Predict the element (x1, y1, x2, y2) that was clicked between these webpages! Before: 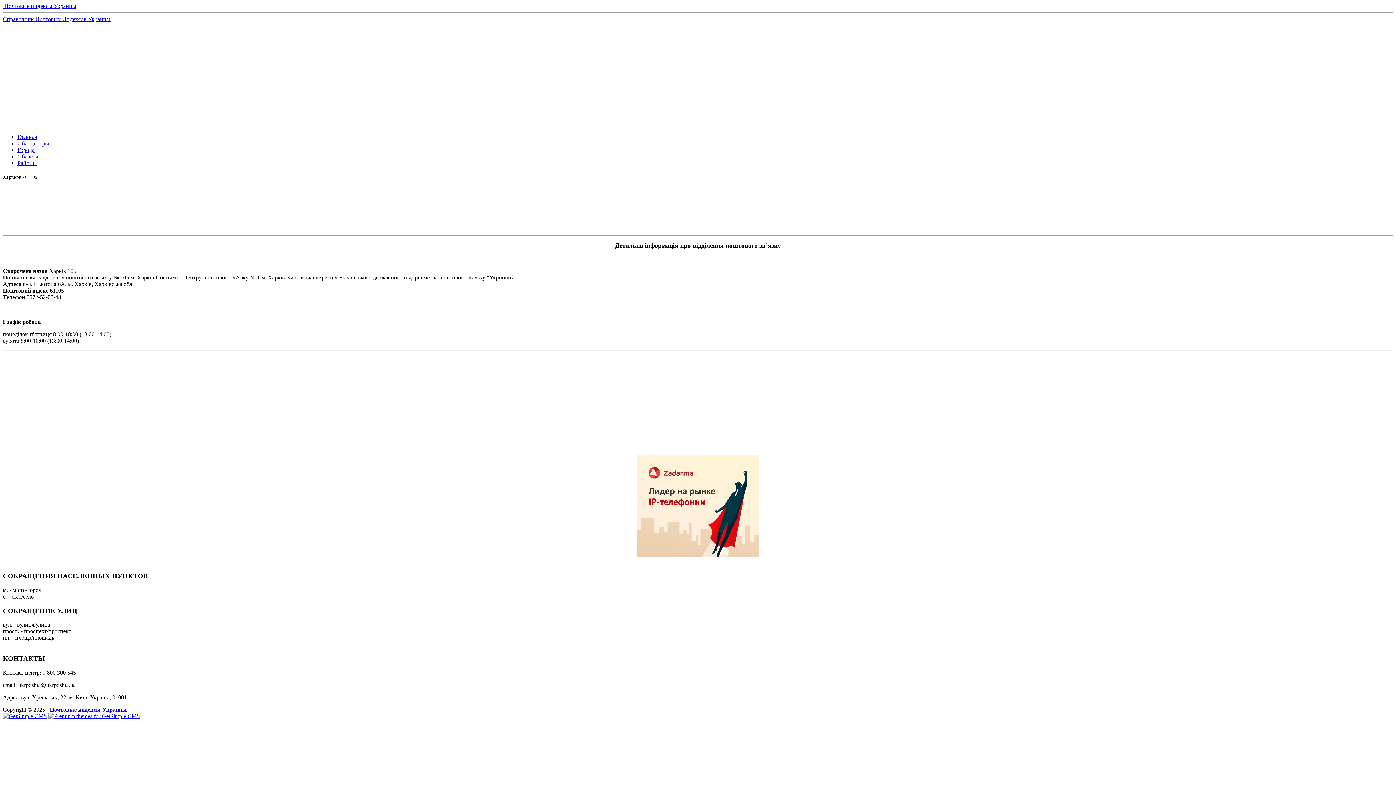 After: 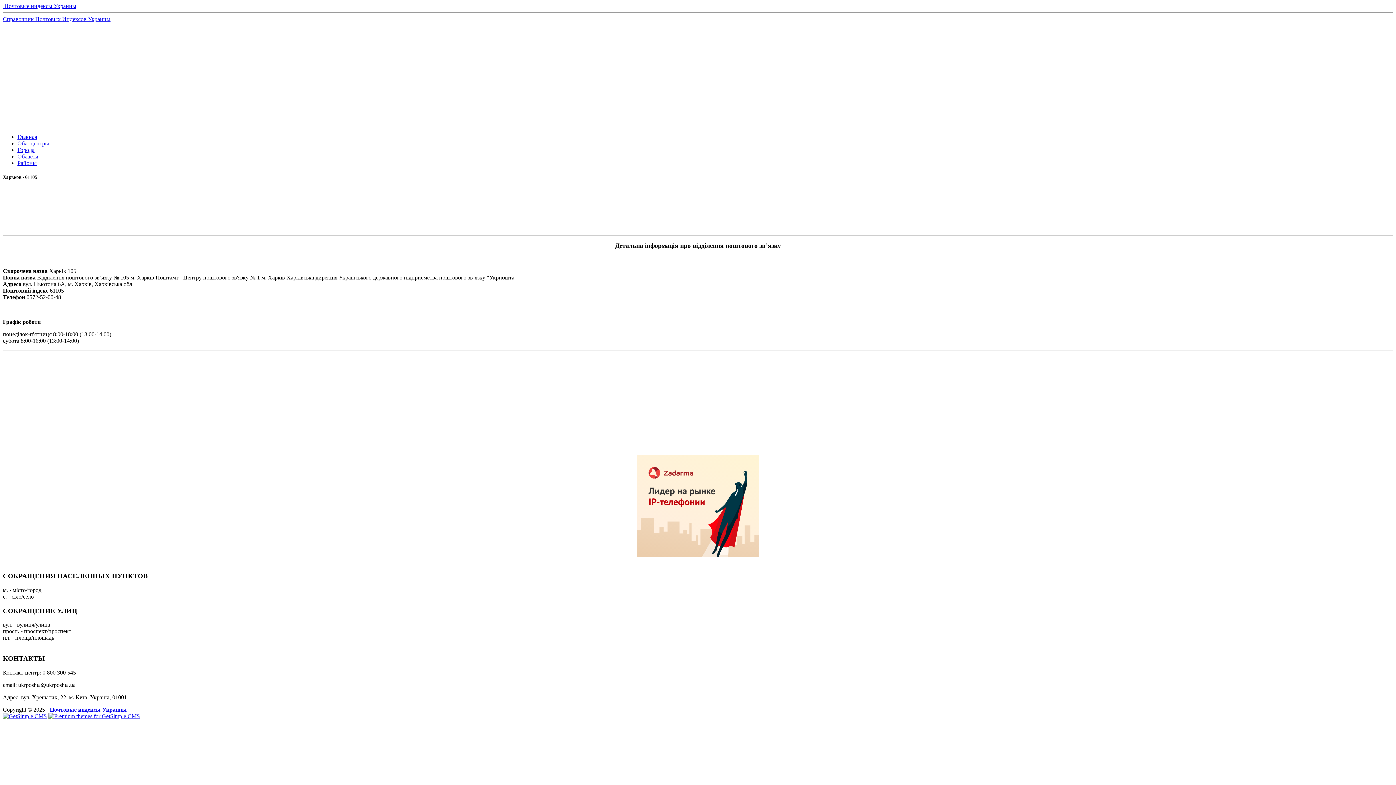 Action: bbox: (2, 713, 46, 719)